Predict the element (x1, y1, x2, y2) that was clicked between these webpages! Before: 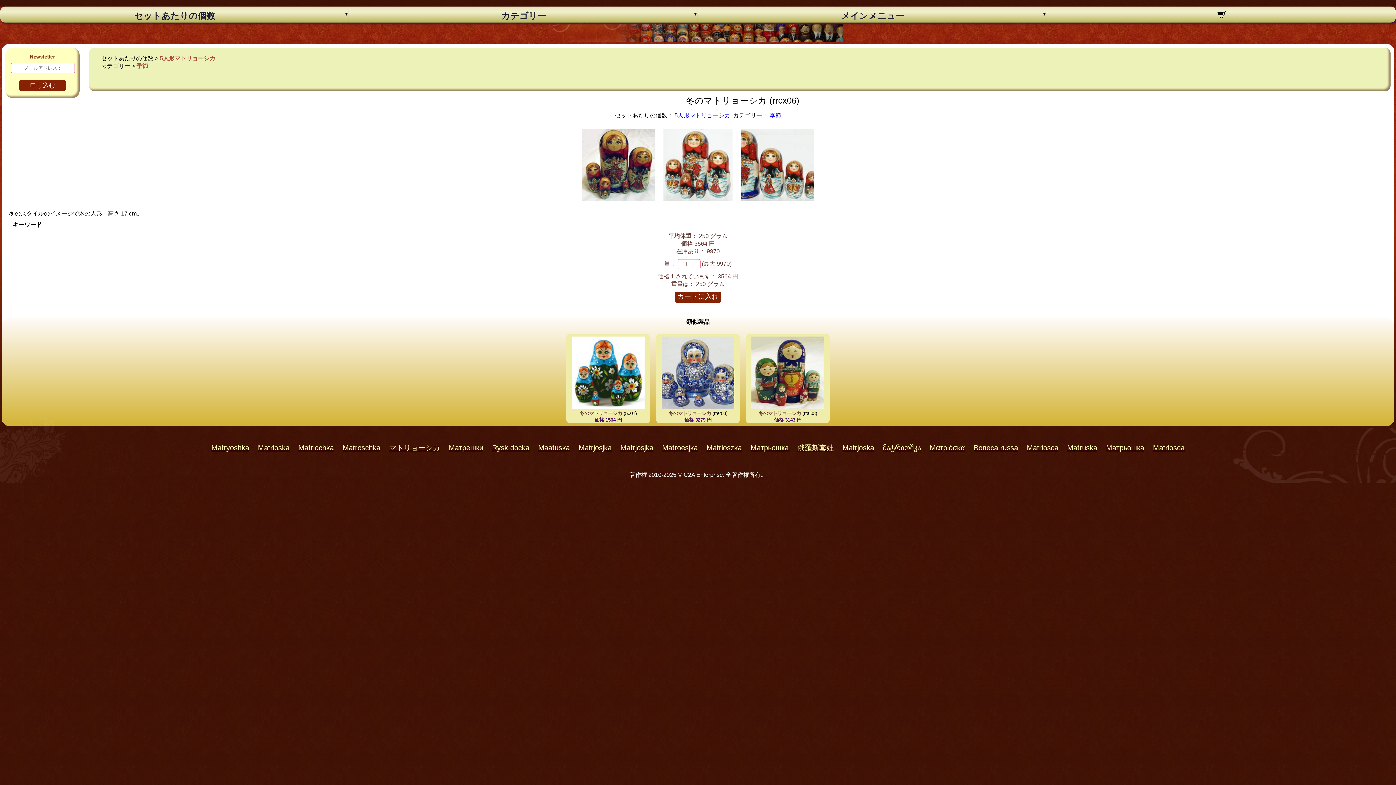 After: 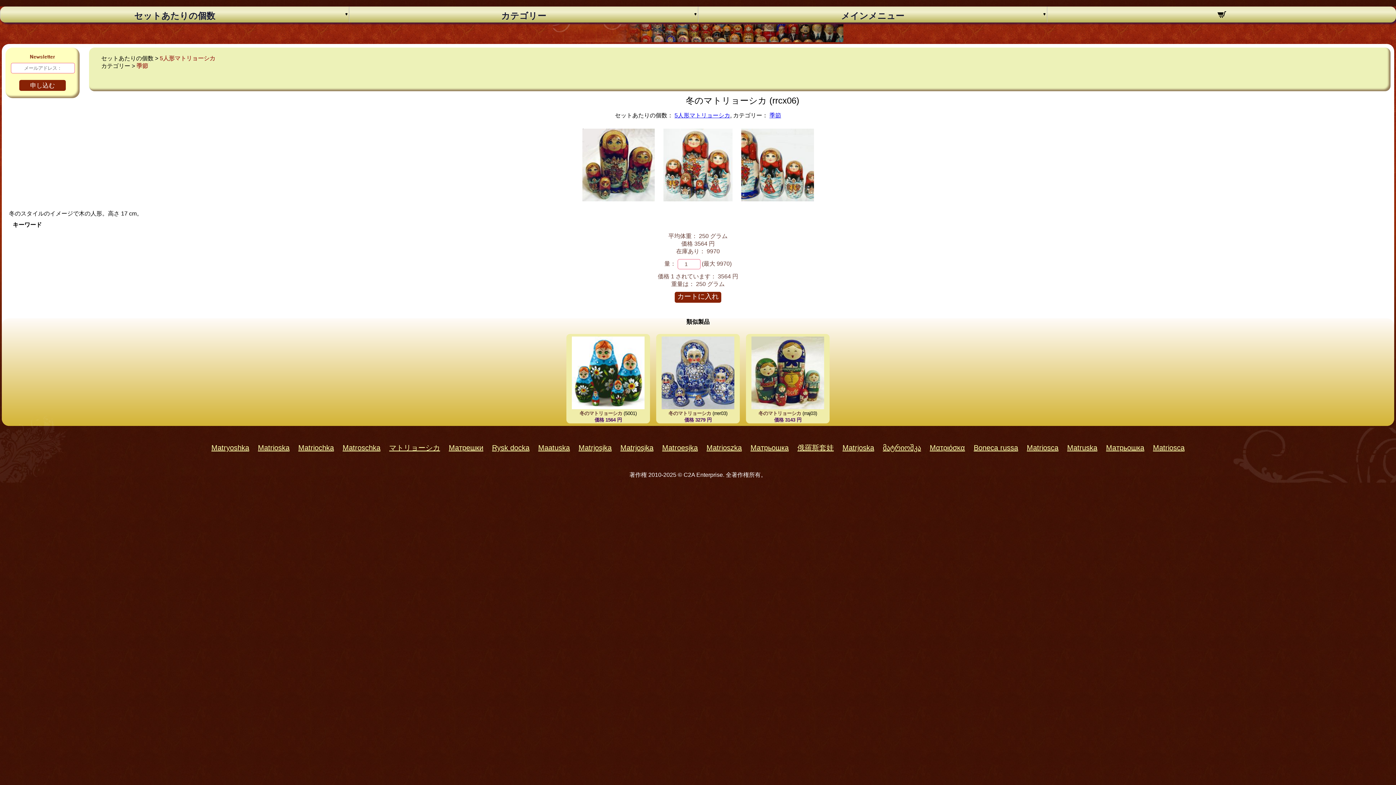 Action: bbox: (795, 442, 835, 453) label: 俄羅斯套娃